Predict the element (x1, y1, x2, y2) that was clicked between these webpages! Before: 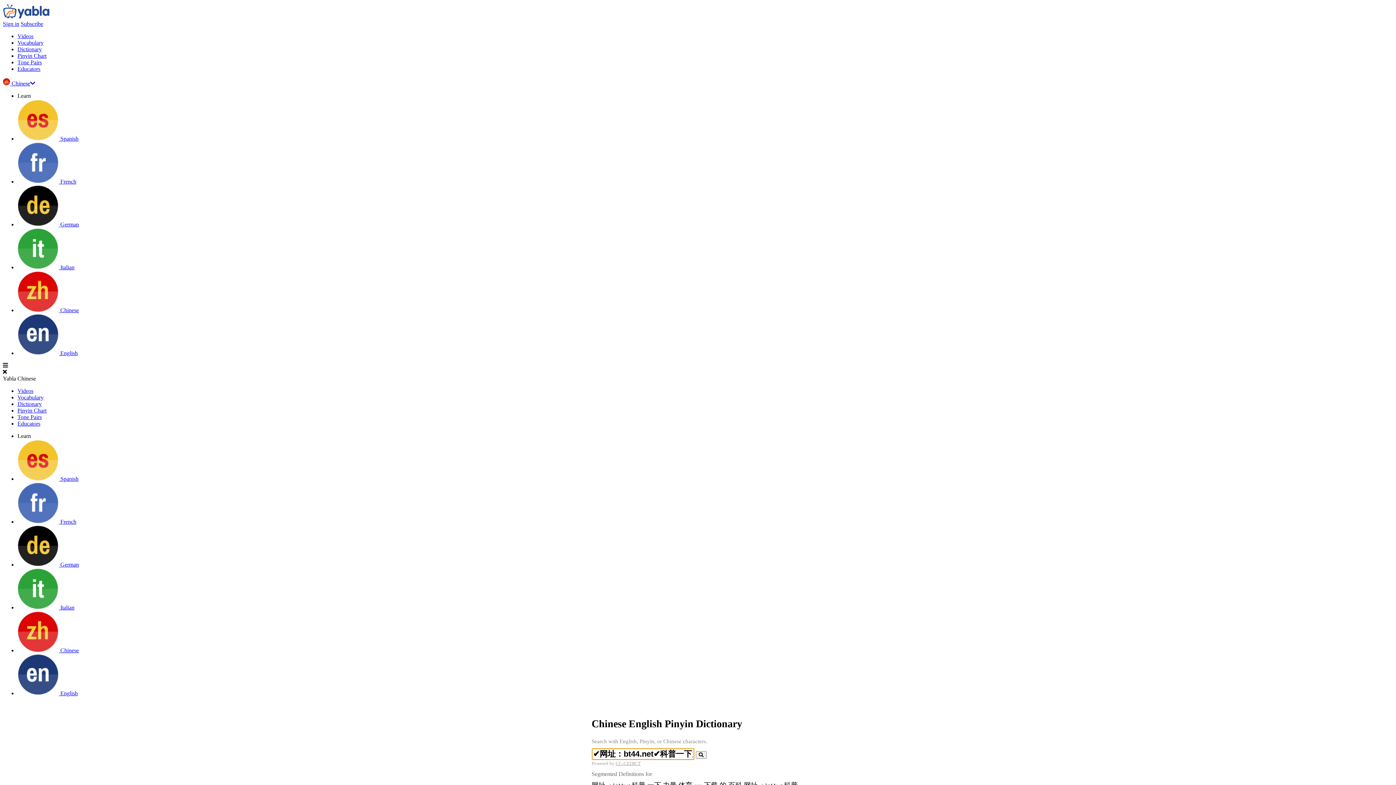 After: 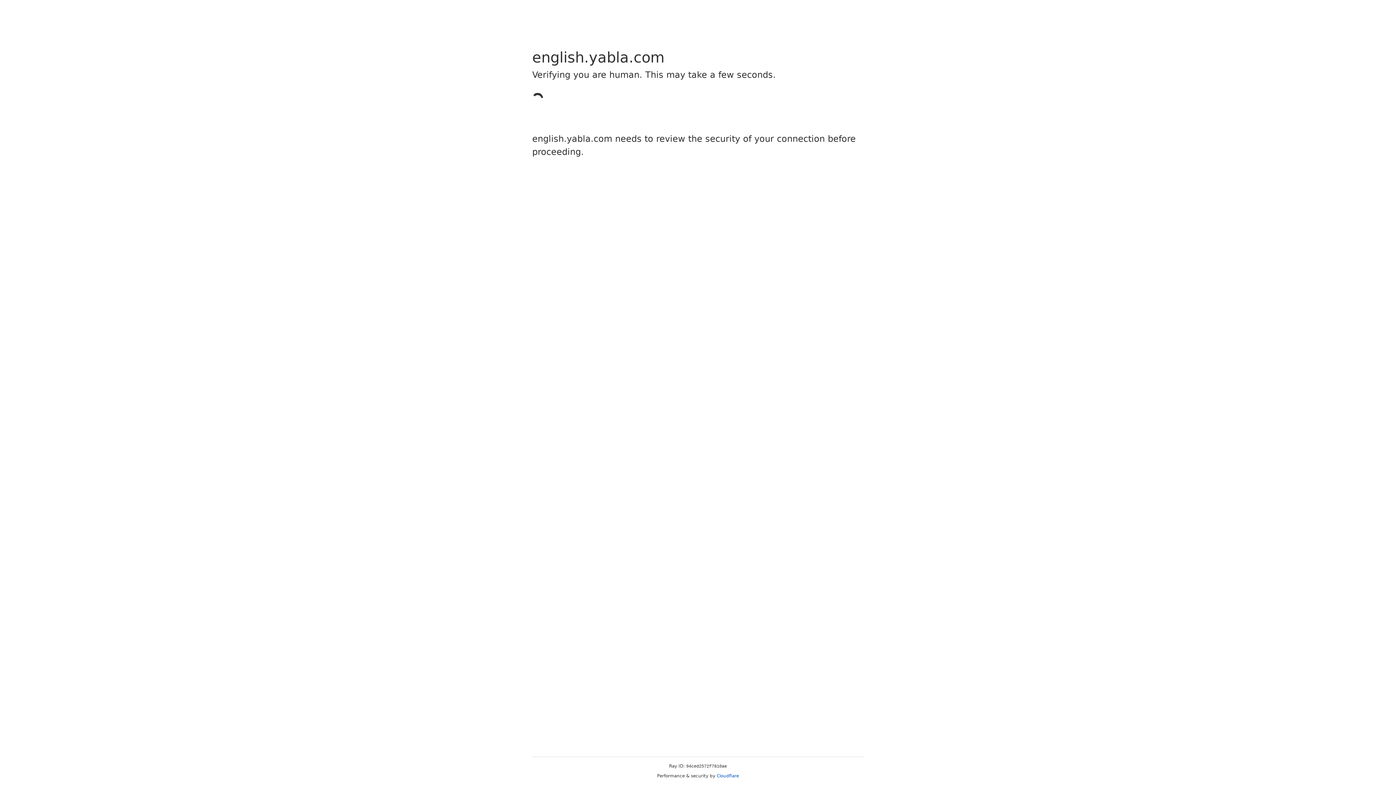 Action: label:  English bbox: (17, 350, 77, 356)